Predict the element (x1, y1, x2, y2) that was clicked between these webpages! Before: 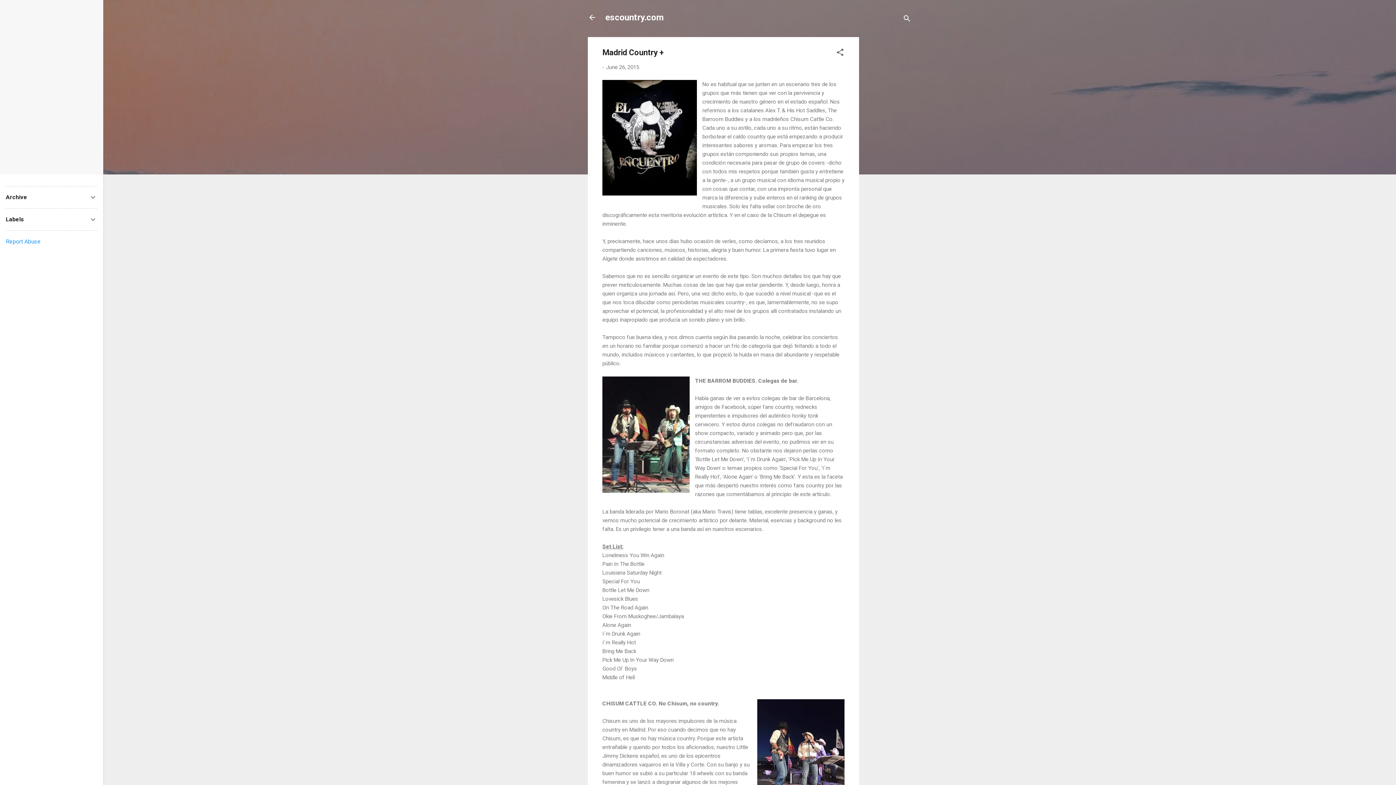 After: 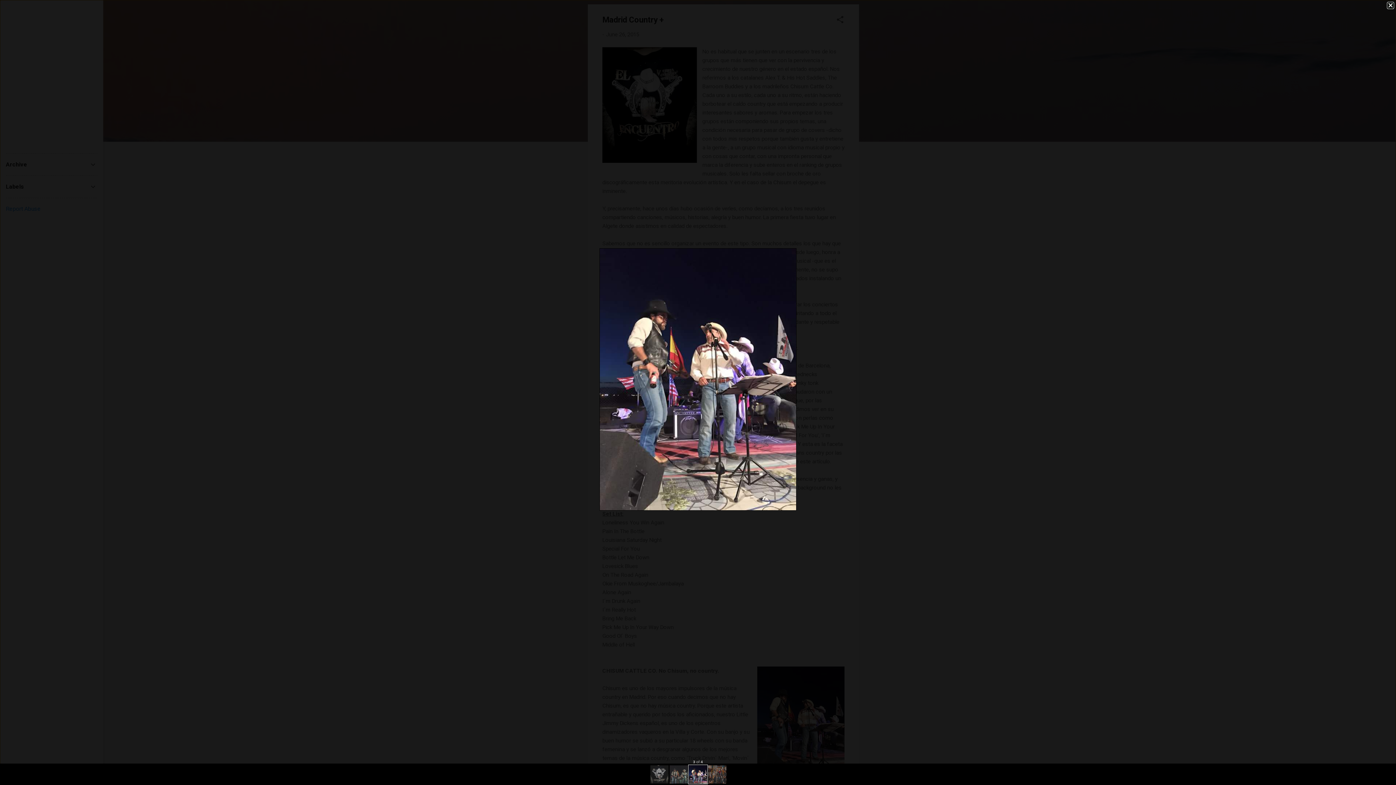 Action: bbox: (757, 699, 844, 818)